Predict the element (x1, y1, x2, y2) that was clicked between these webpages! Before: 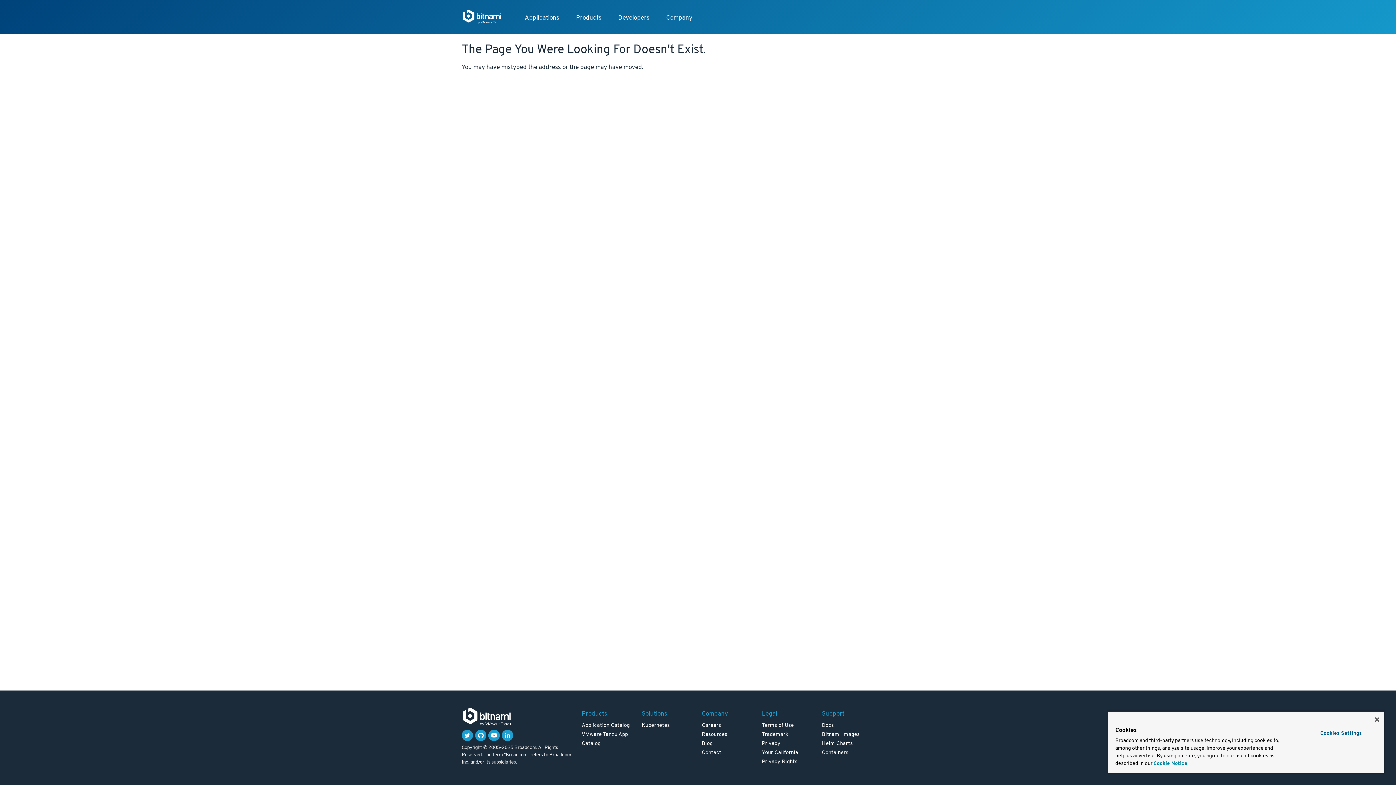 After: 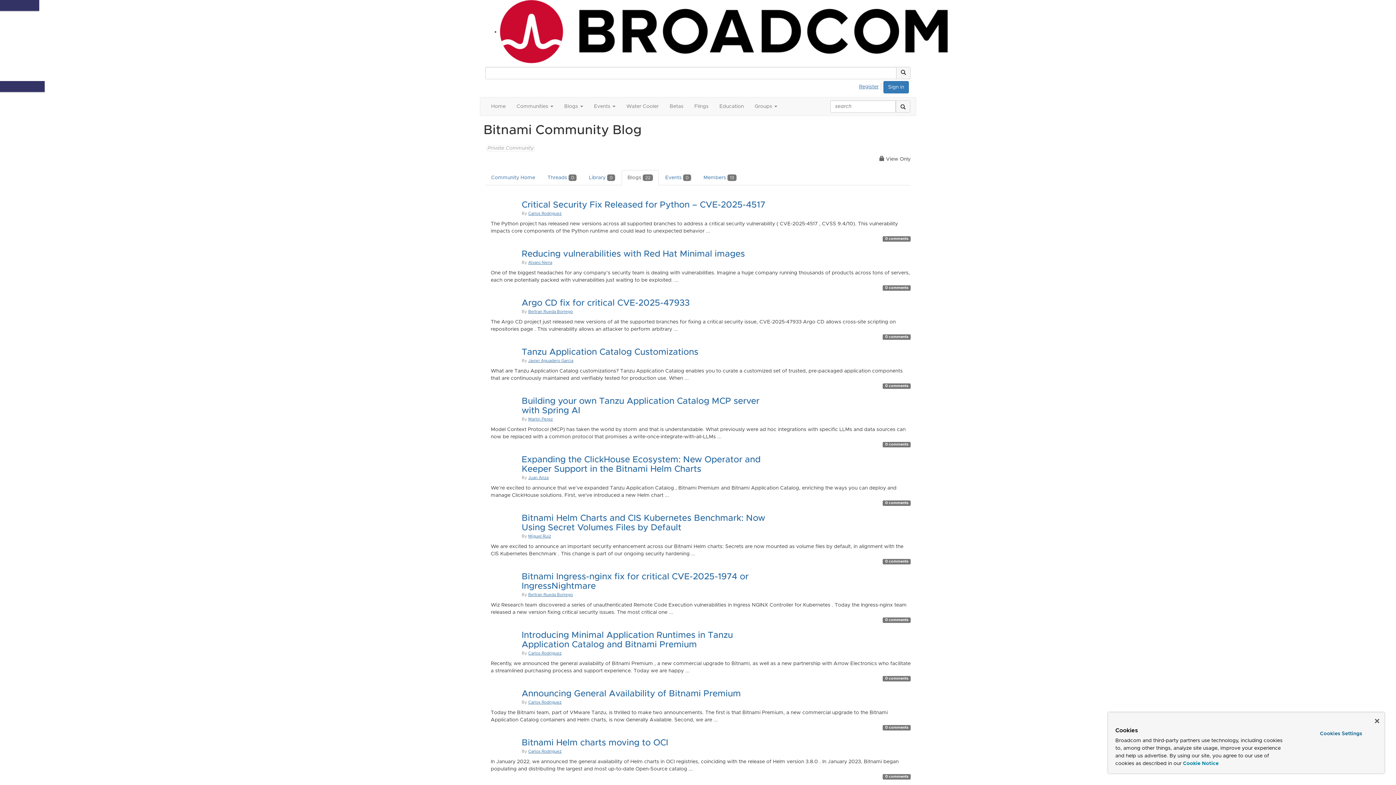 Action: label: Blog bbox: (702, 740, 712, 747)